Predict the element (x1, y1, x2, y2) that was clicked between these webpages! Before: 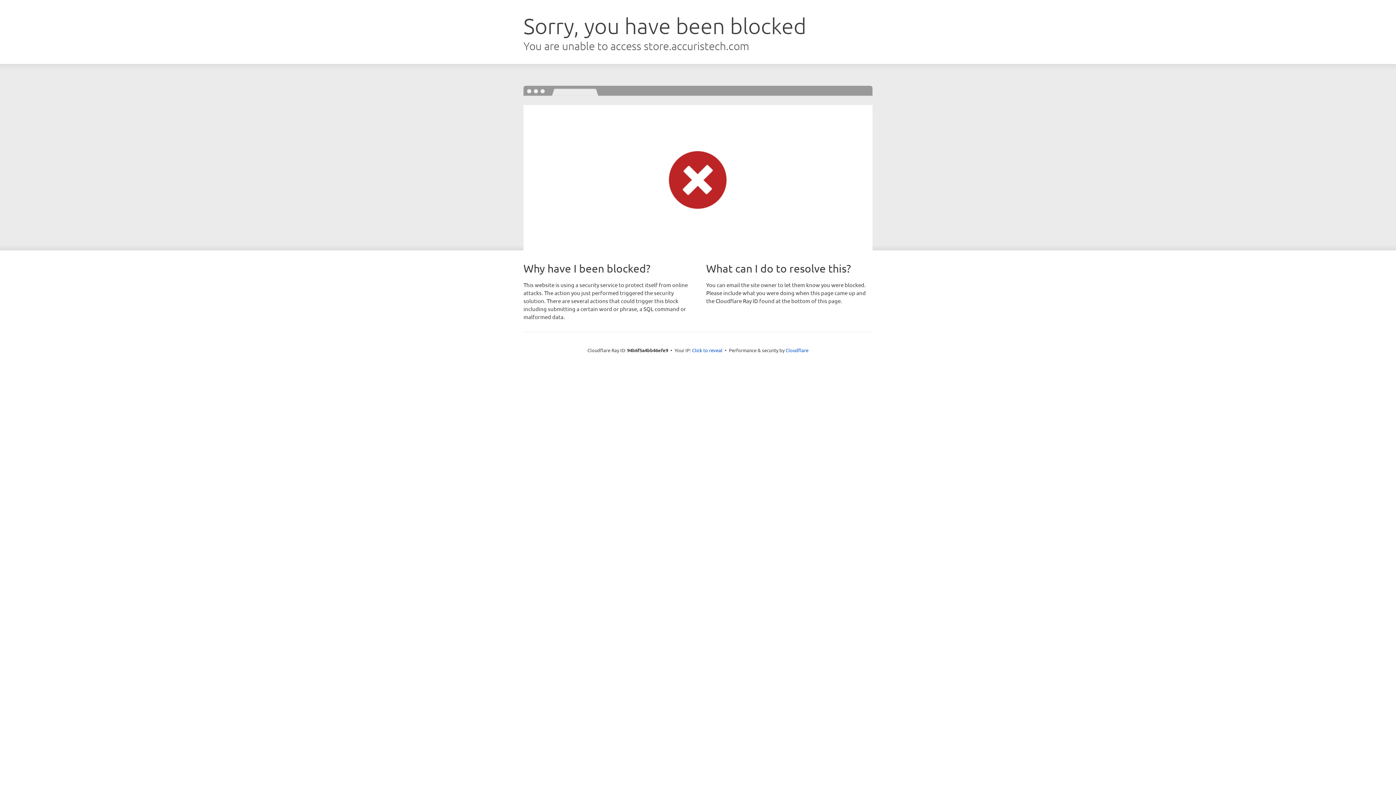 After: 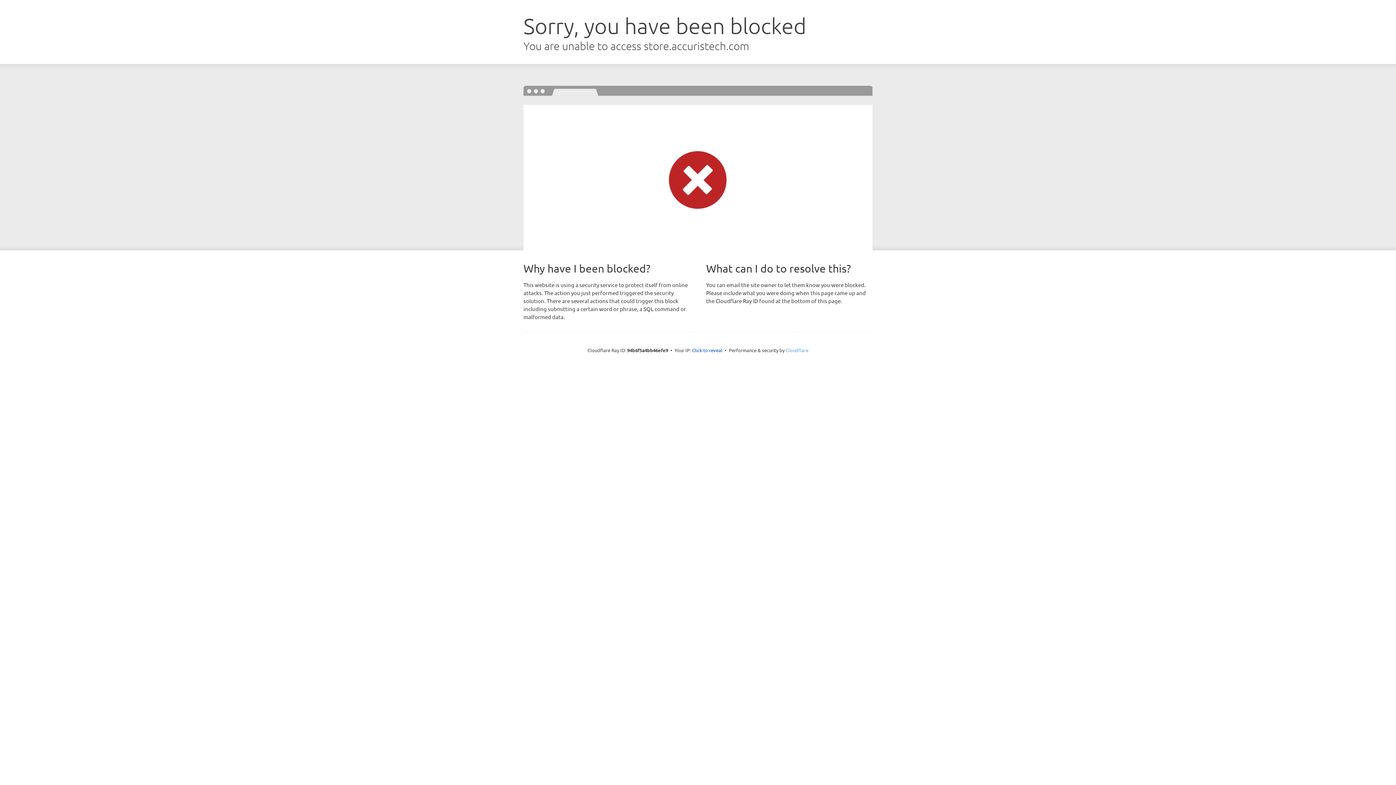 Action: bbox: (785, 347, 808, 353) label: Cloudflare